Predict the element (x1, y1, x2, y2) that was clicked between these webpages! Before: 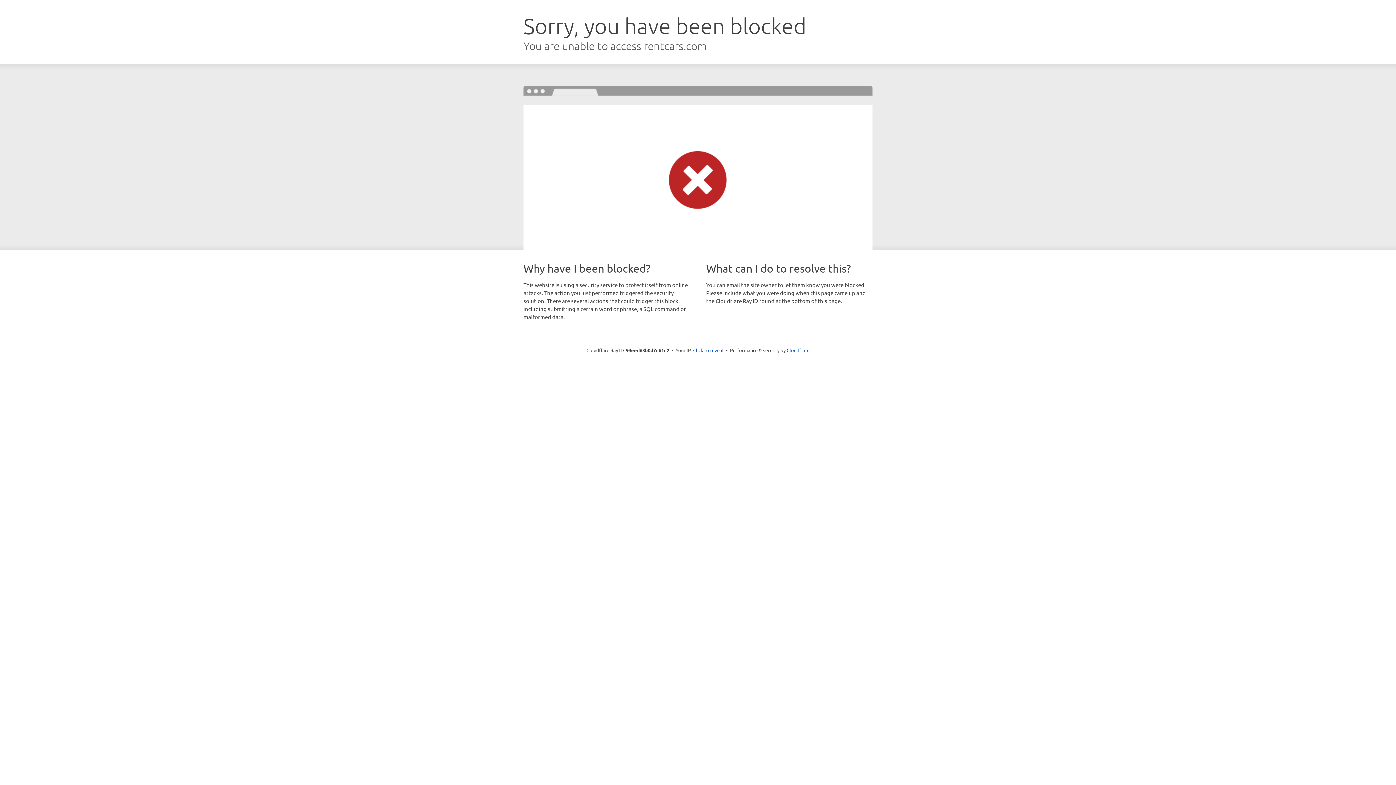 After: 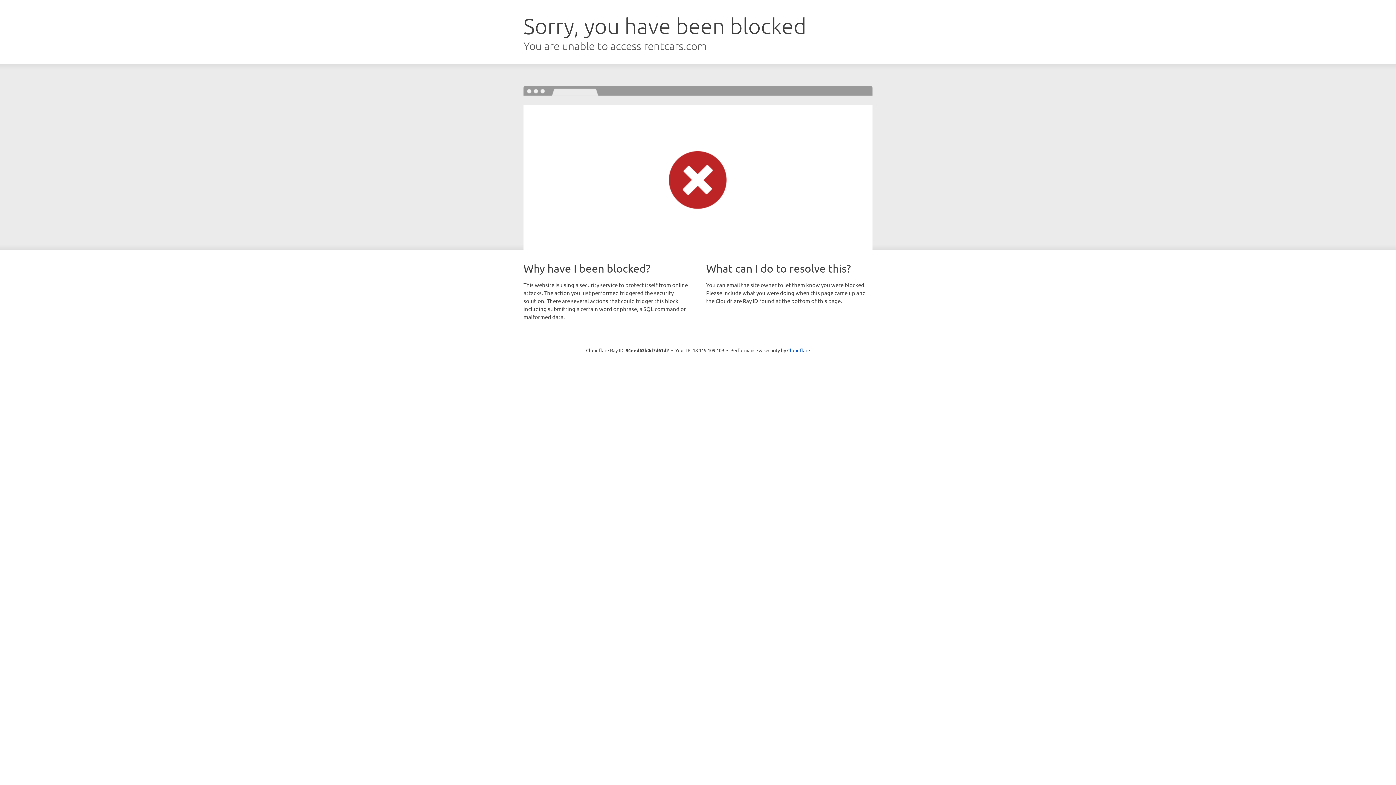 Action: bbox: (693, 346, 723, 353) label: Click to reveal